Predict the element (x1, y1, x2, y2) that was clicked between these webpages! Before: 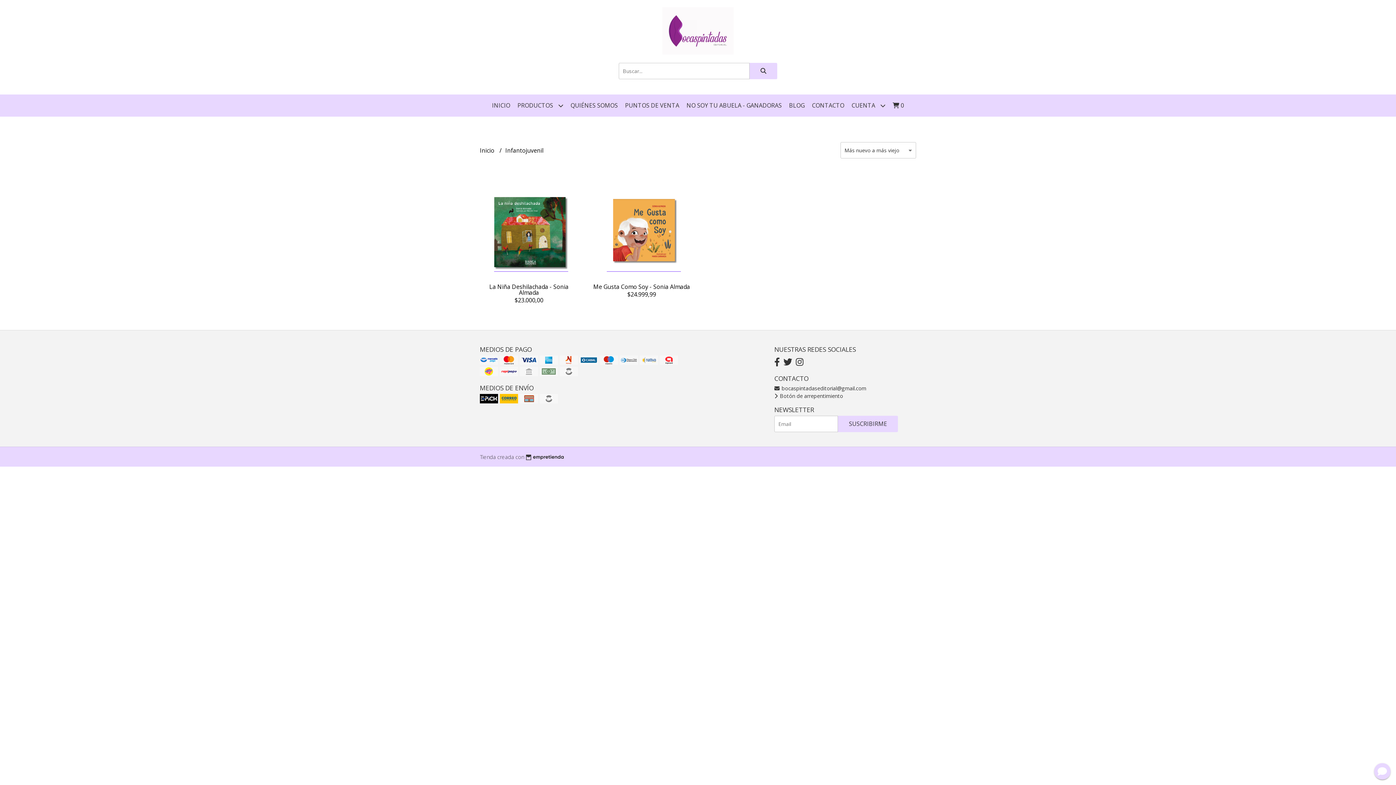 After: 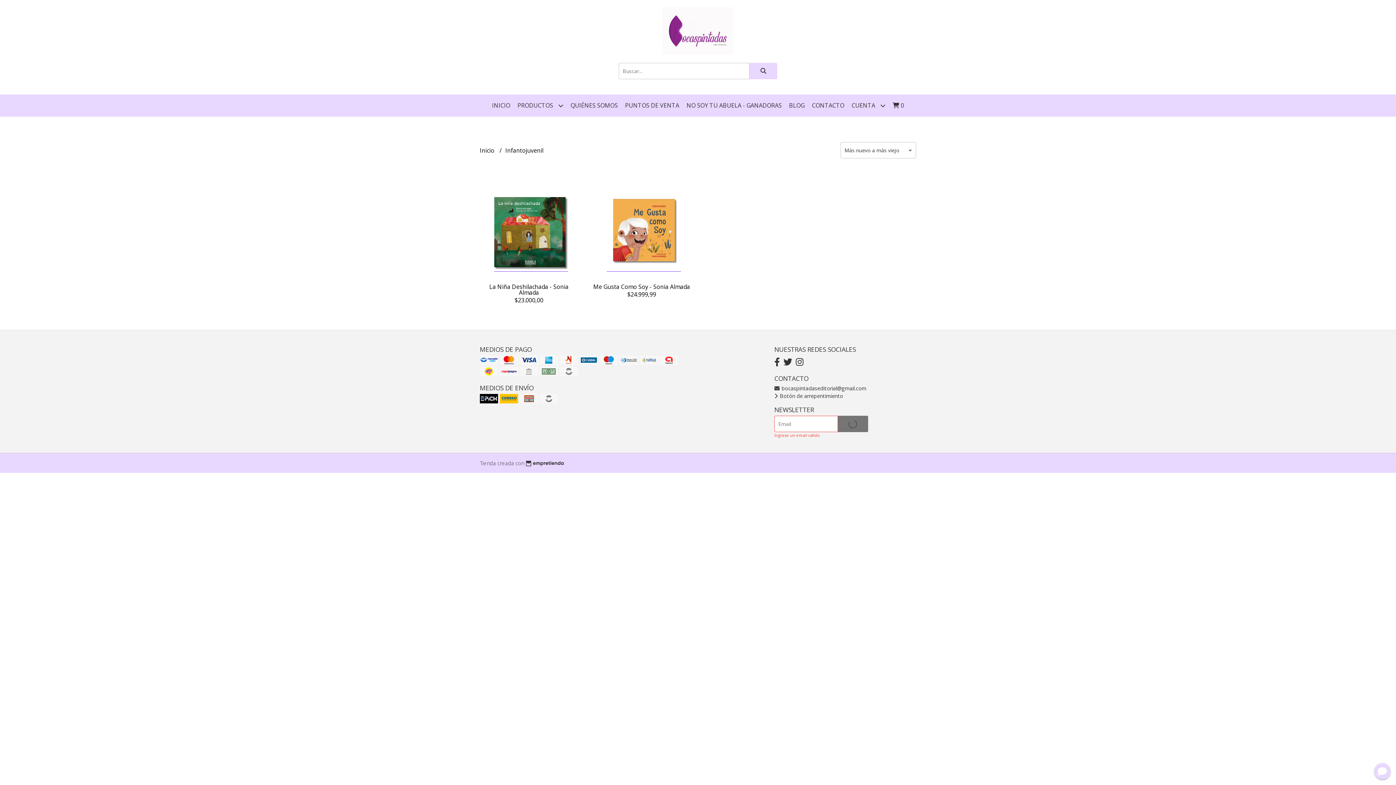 Action: label: SUSCRIBIRME bbox: (838, 416, 898, 432)